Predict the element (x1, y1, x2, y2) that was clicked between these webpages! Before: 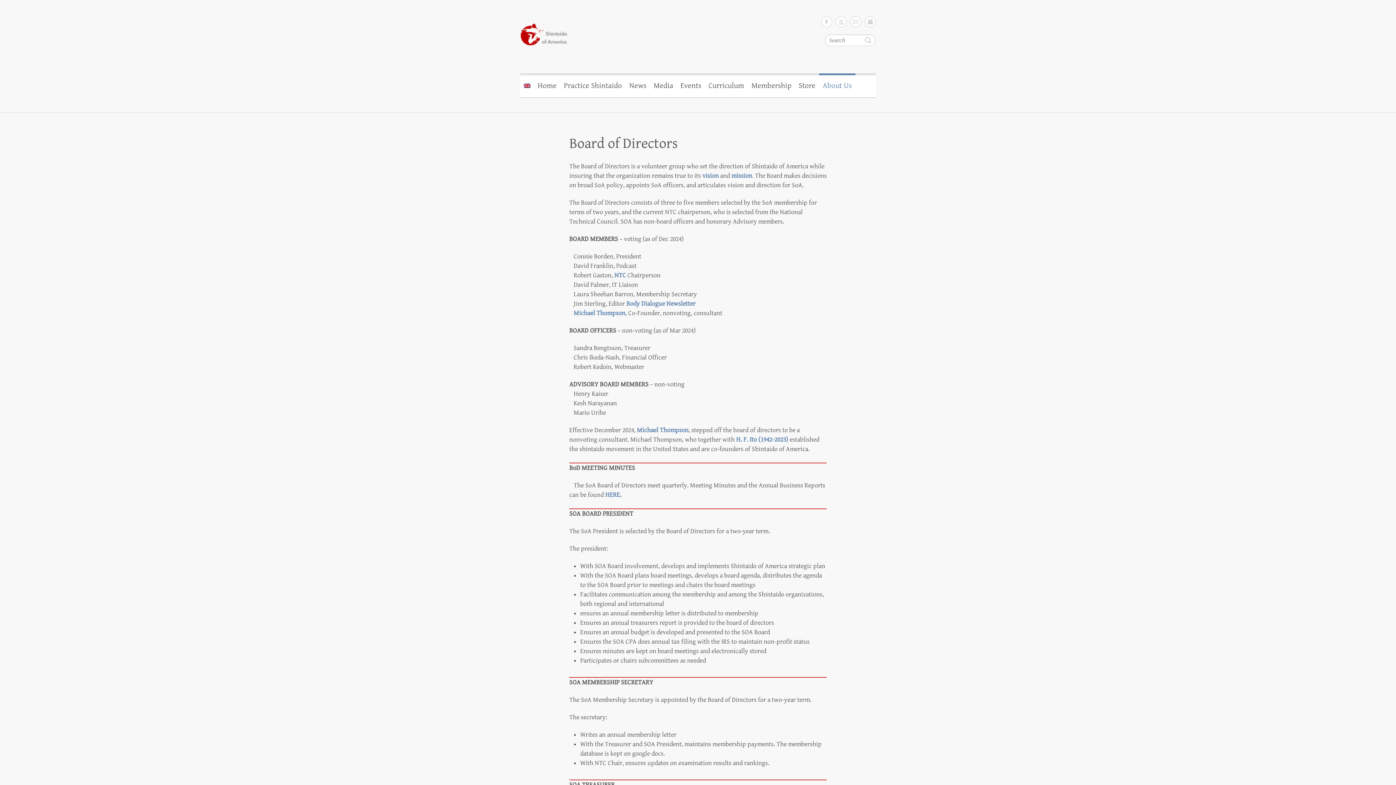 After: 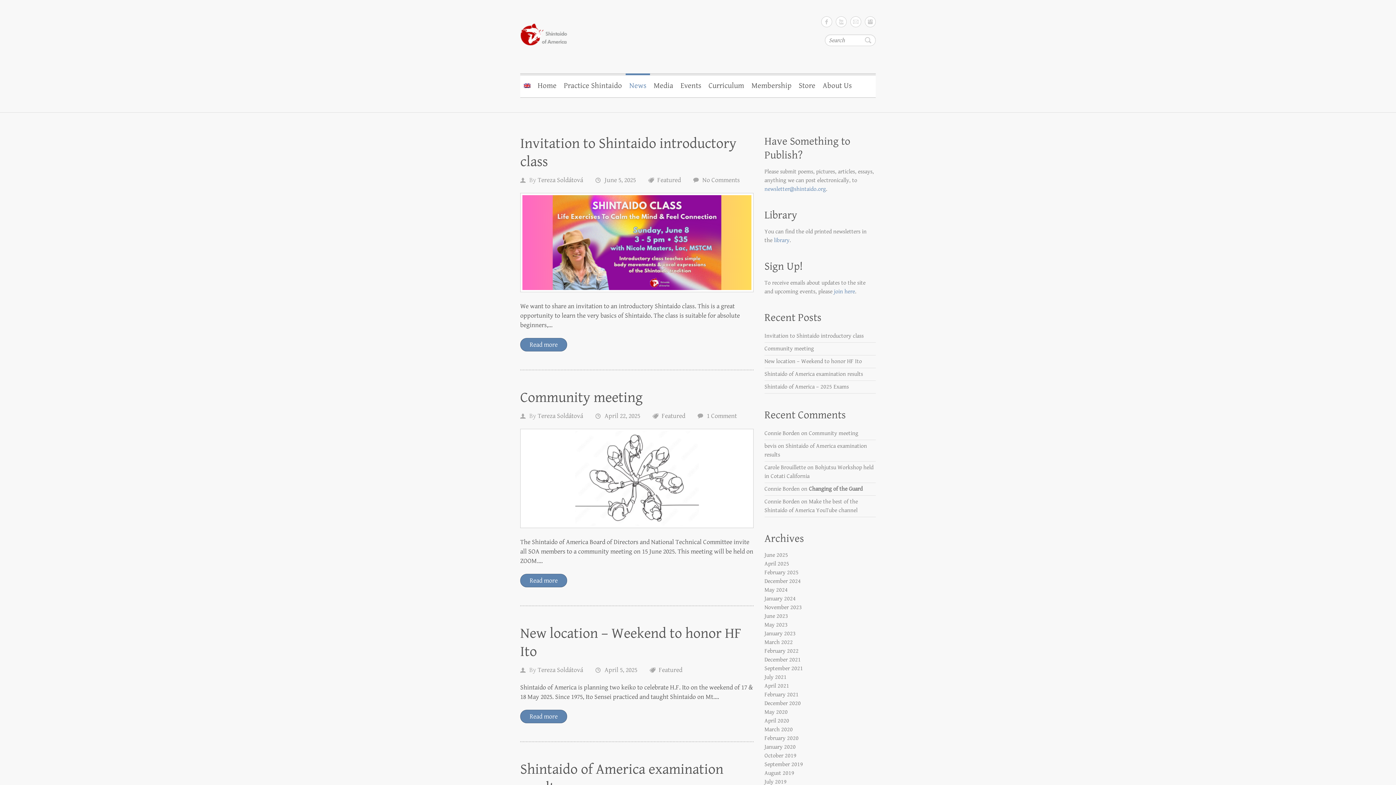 Action: bbox: (625, 73, 650, 97) label: News